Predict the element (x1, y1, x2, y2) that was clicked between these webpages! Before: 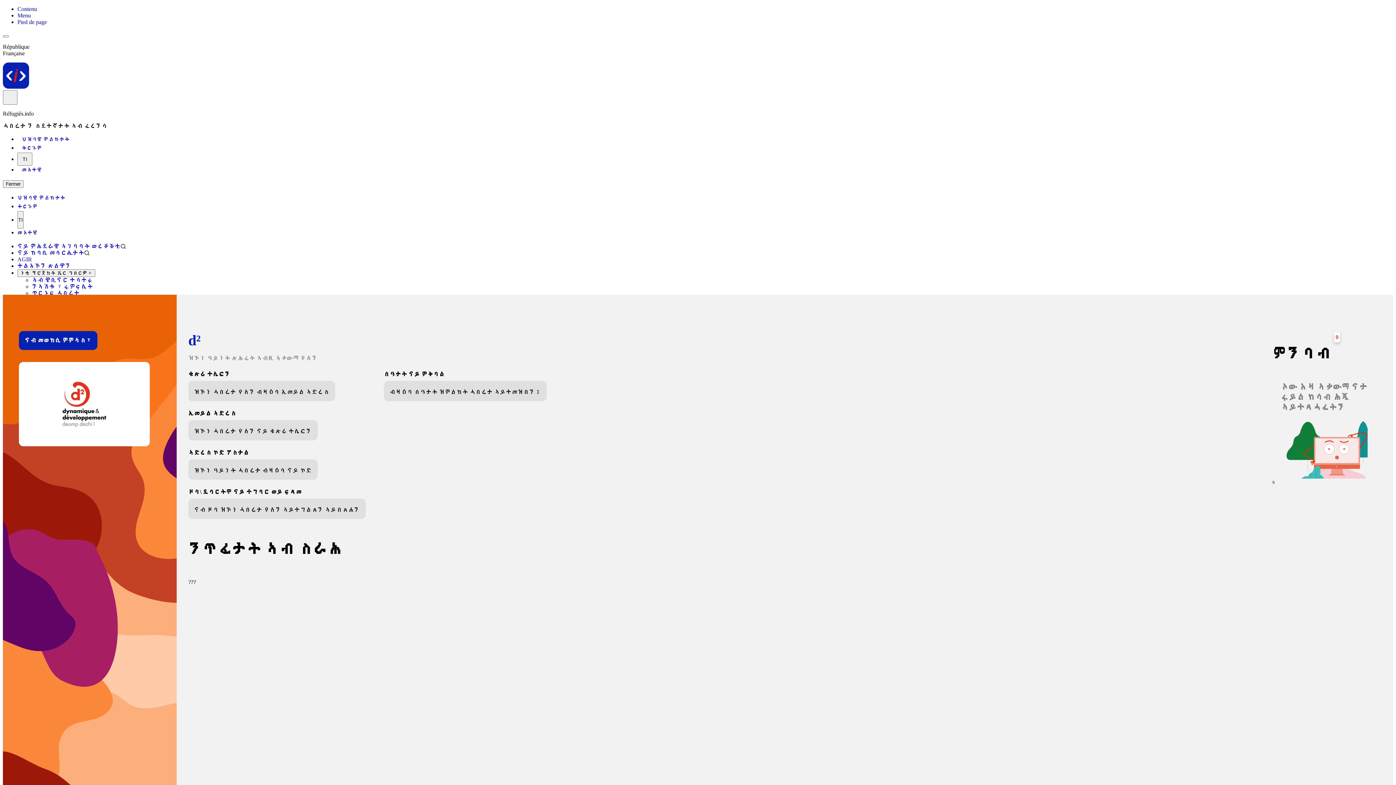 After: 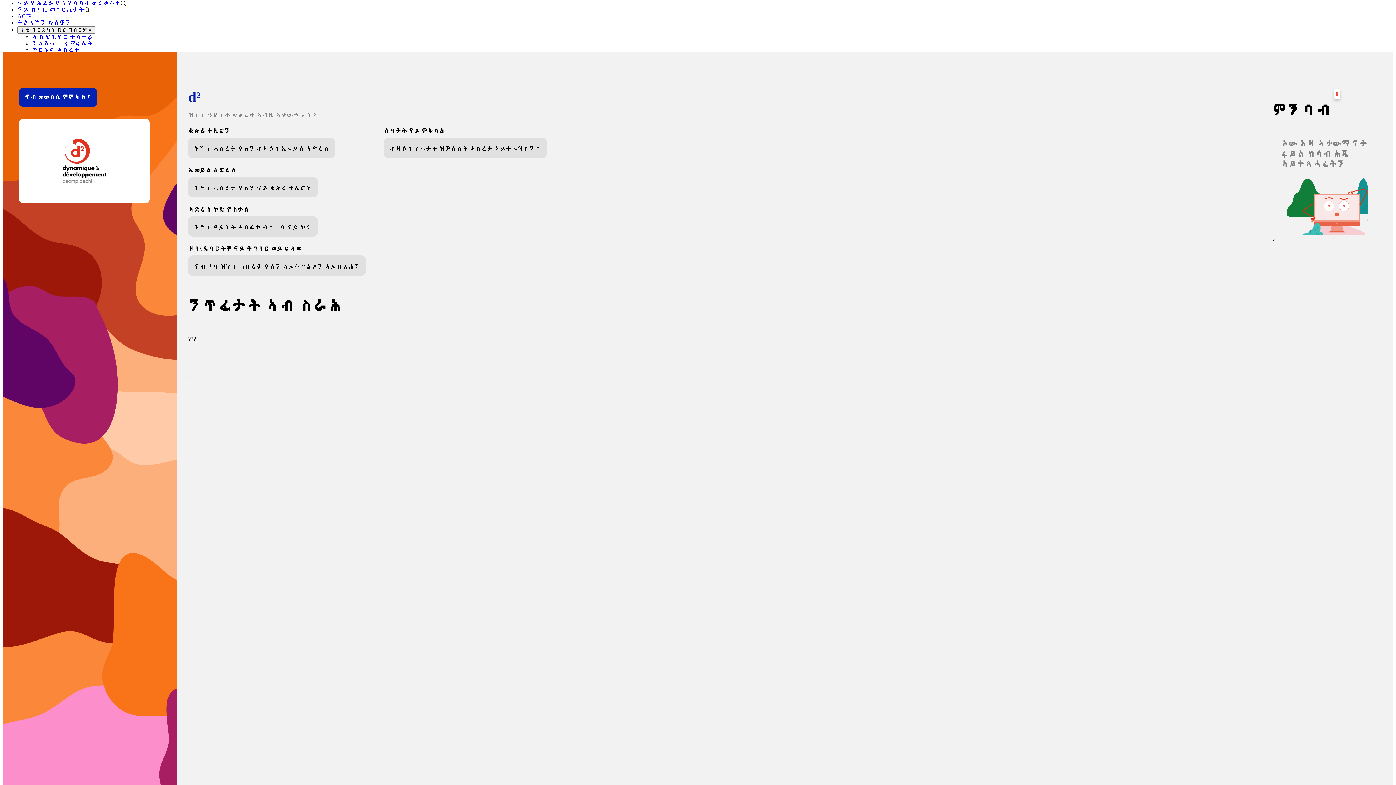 Action: label: Menu bbox: (17, 12, 30, 18)